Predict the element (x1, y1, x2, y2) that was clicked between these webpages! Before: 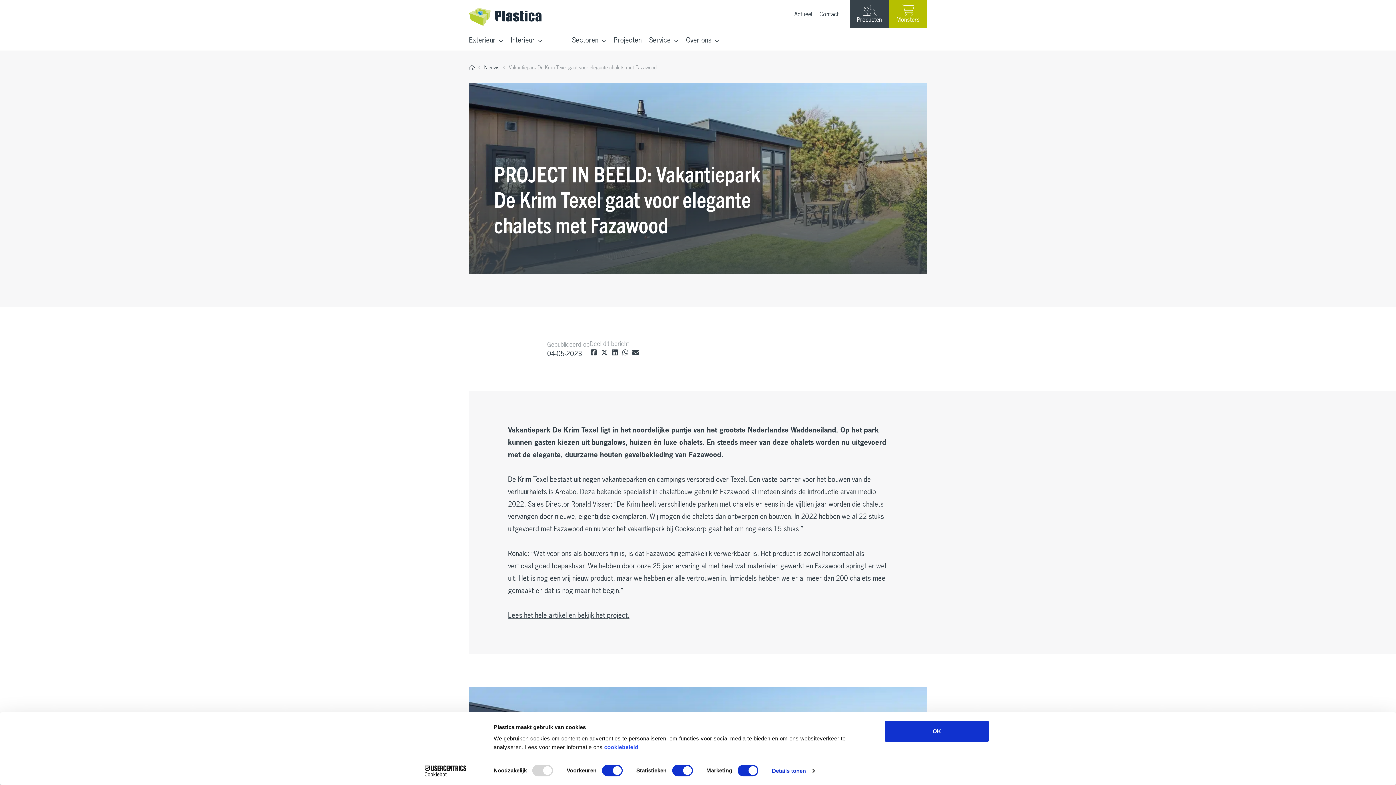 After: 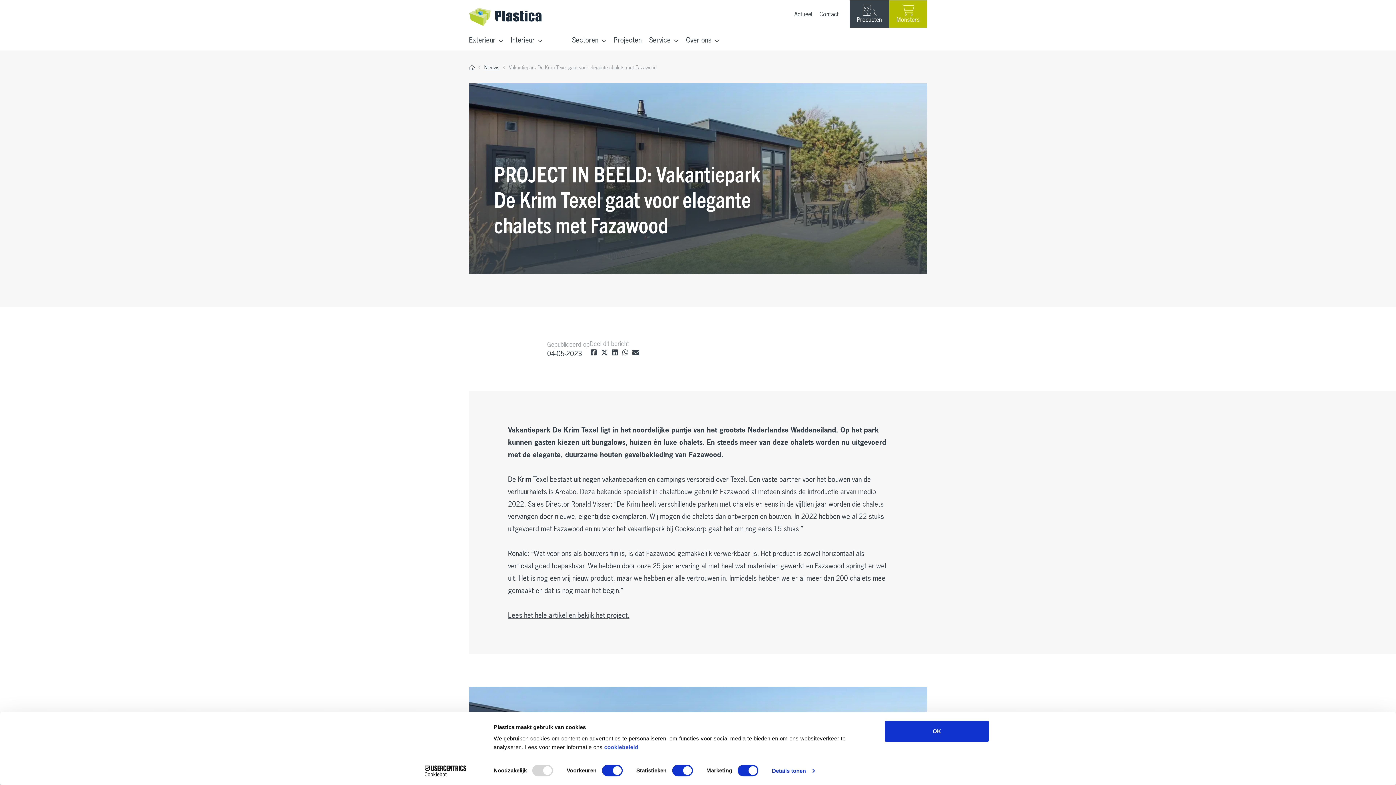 Action: bbox: (772, 765, 814, 776) label: Details tonen